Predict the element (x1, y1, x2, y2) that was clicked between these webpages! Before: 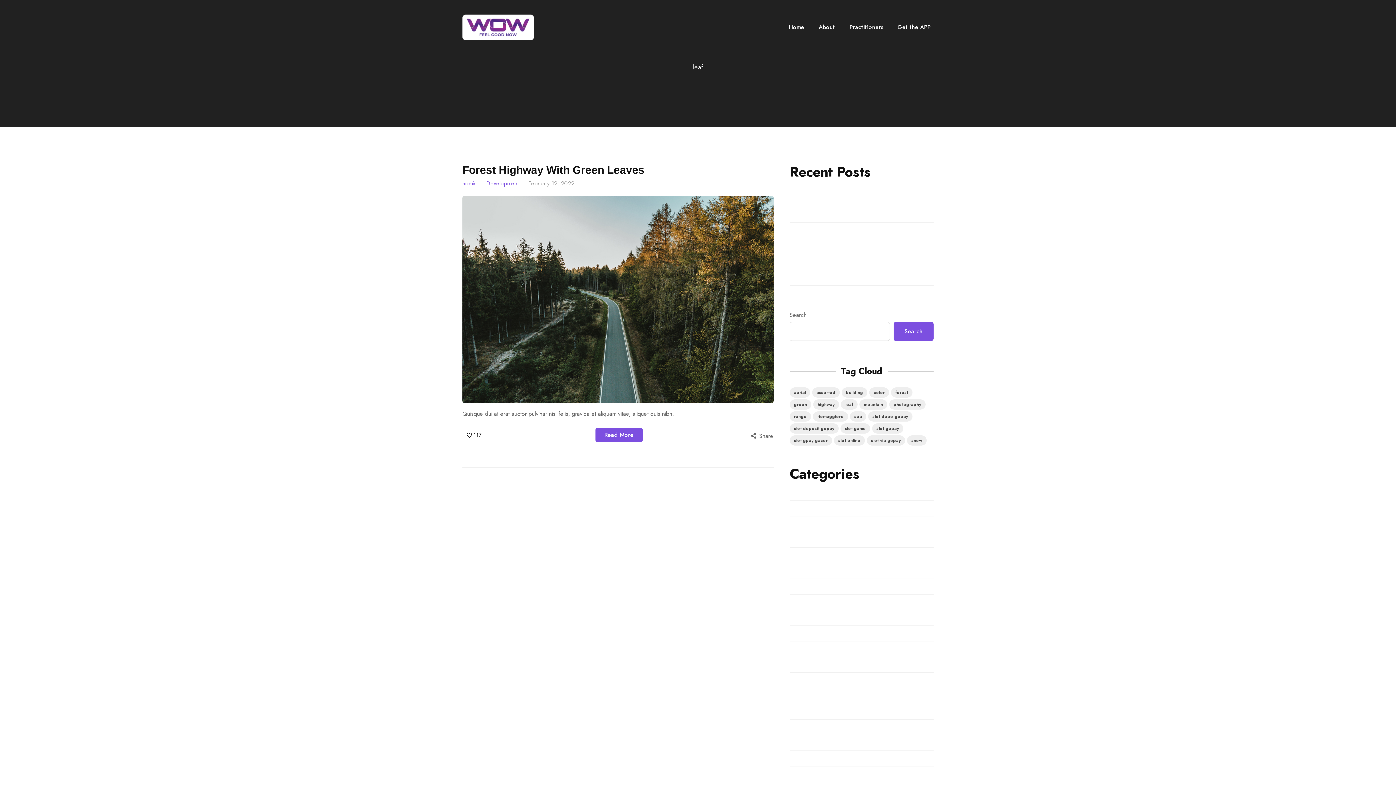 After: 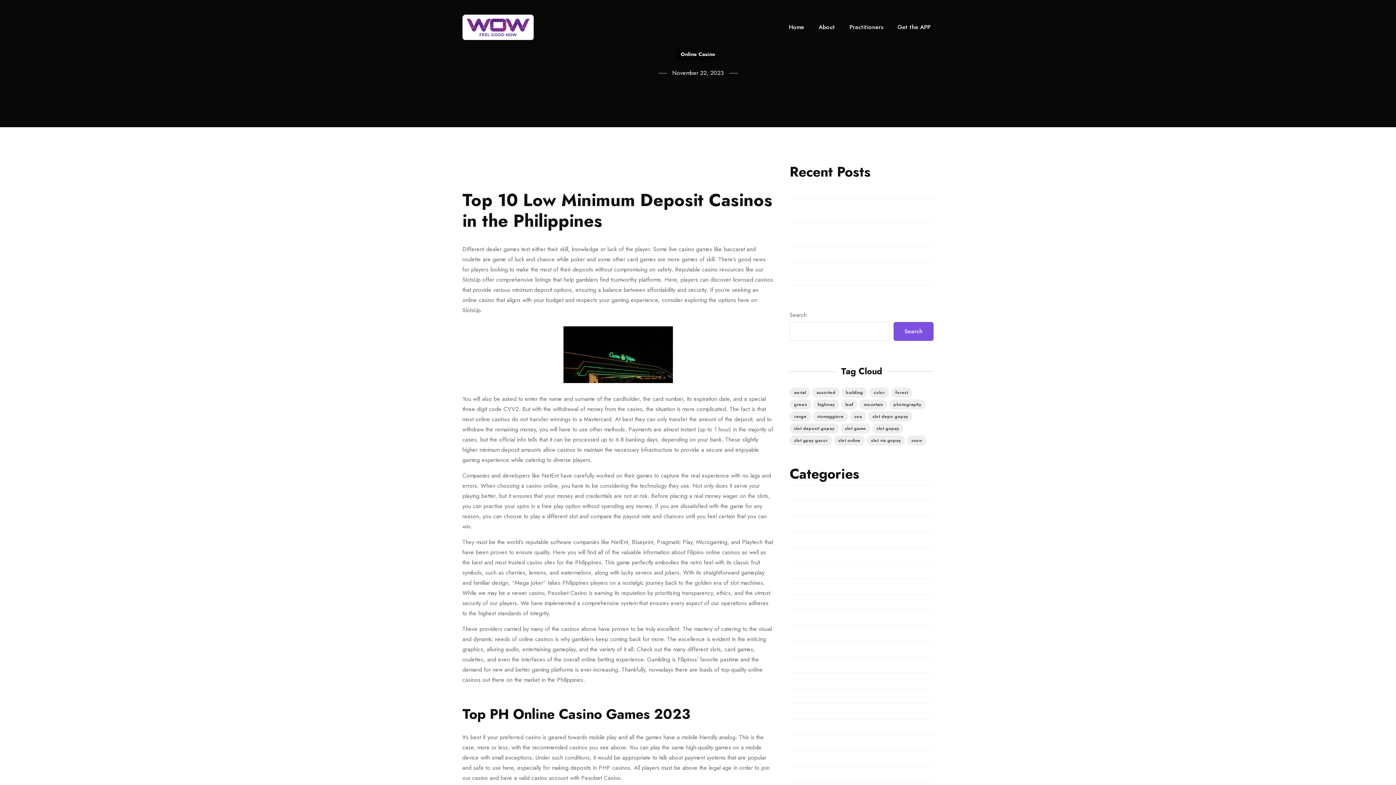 Action: bbox: (789, 253, 929, 261) label: Top 10 Low Minimum Deposit Casinos in the Philippines 7